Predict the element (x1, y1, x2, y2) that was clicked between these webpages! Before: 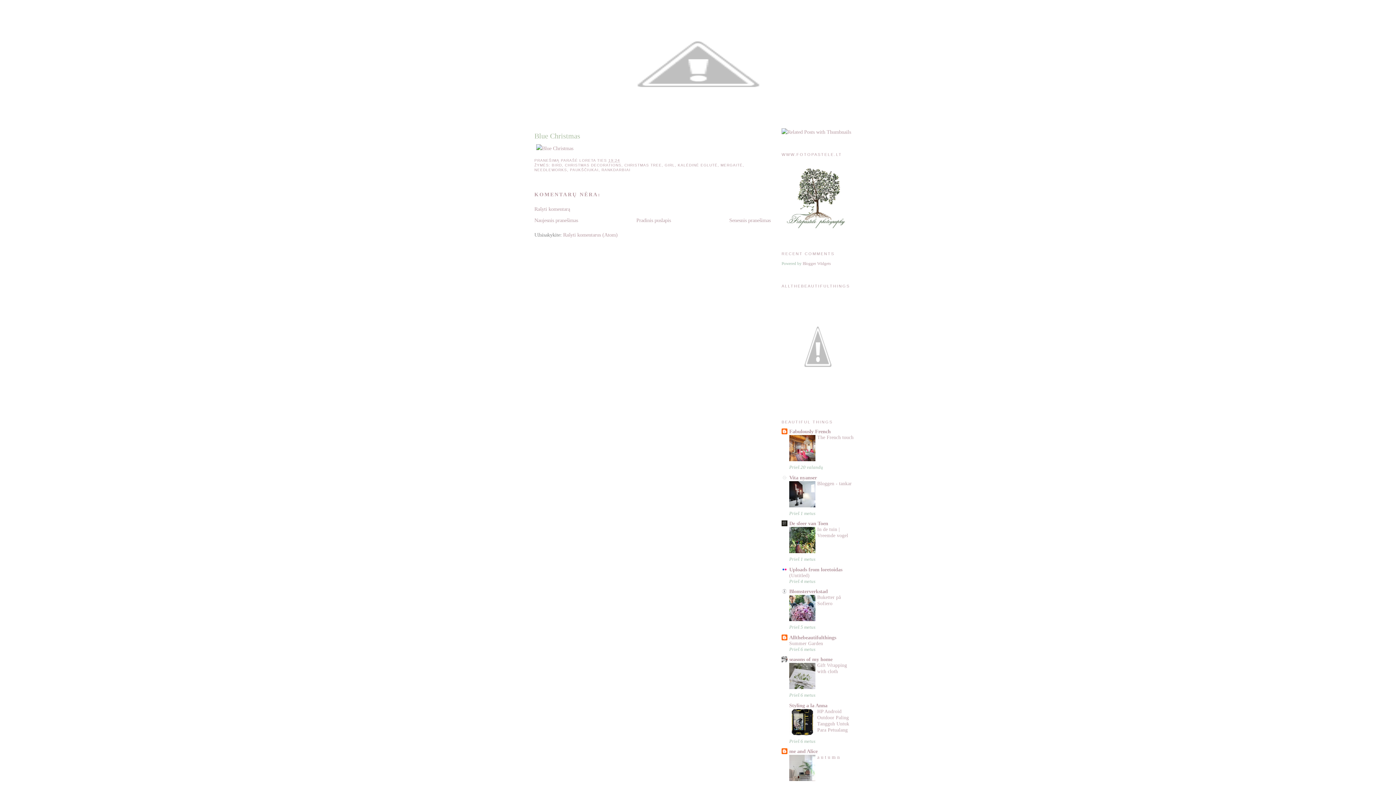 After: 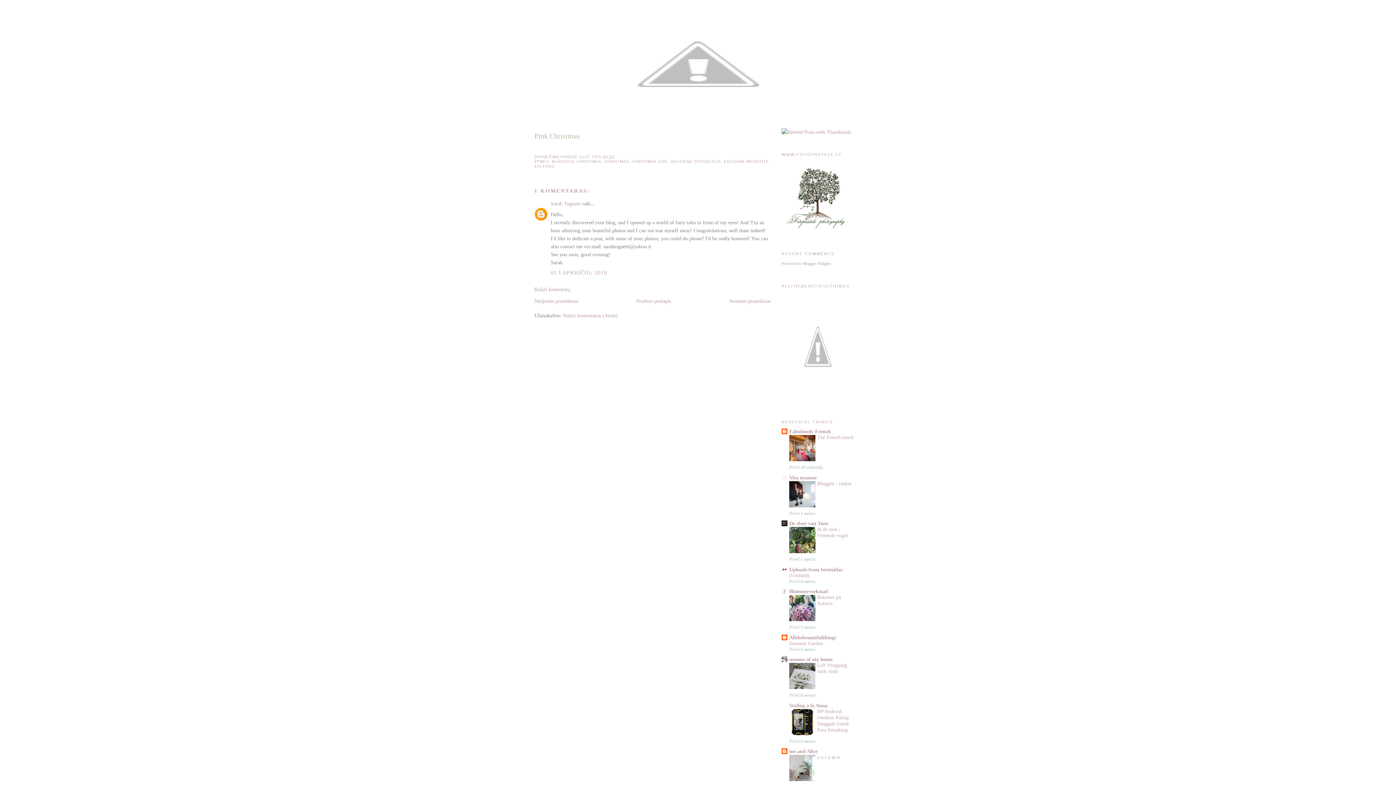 Action: label: Naujesnis pranešimas bbox: (534, 217, 578, 223)